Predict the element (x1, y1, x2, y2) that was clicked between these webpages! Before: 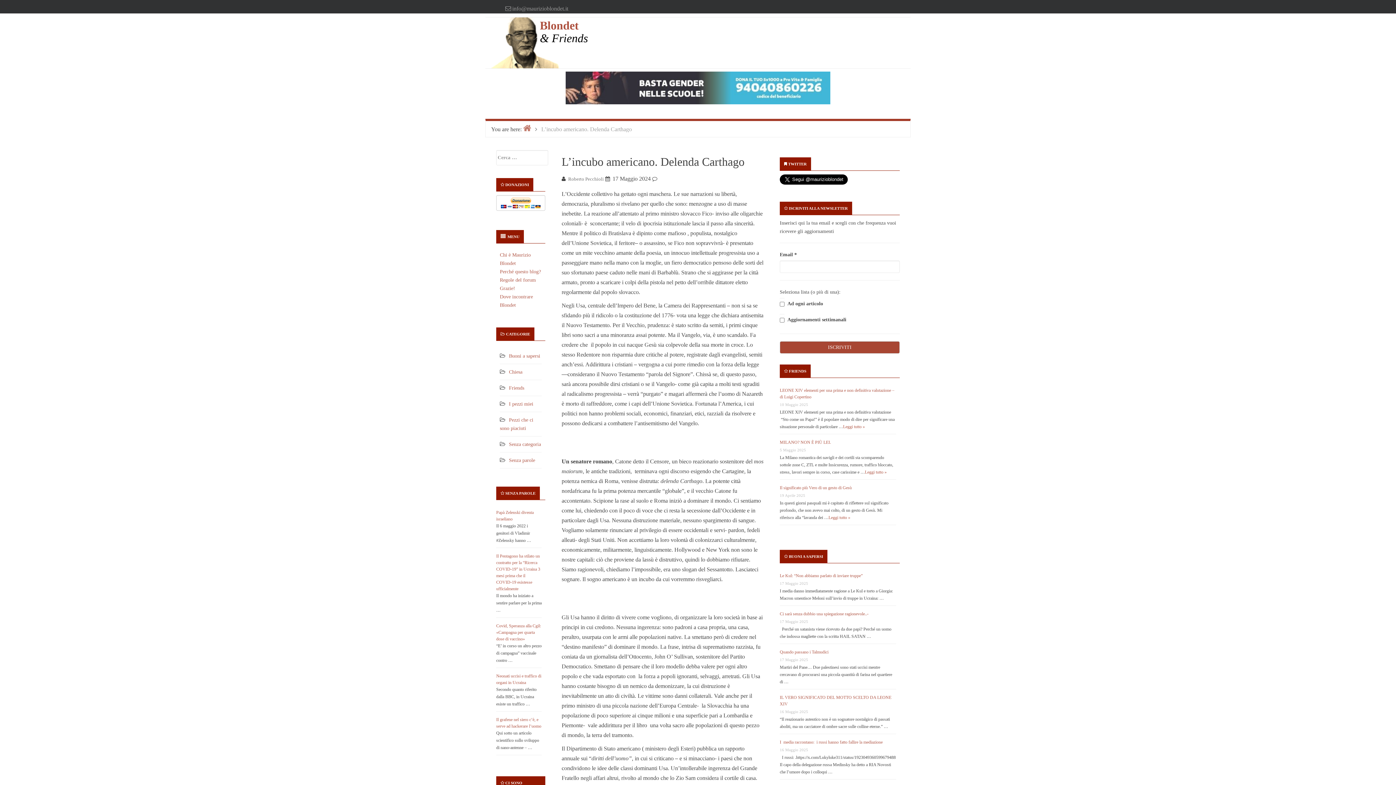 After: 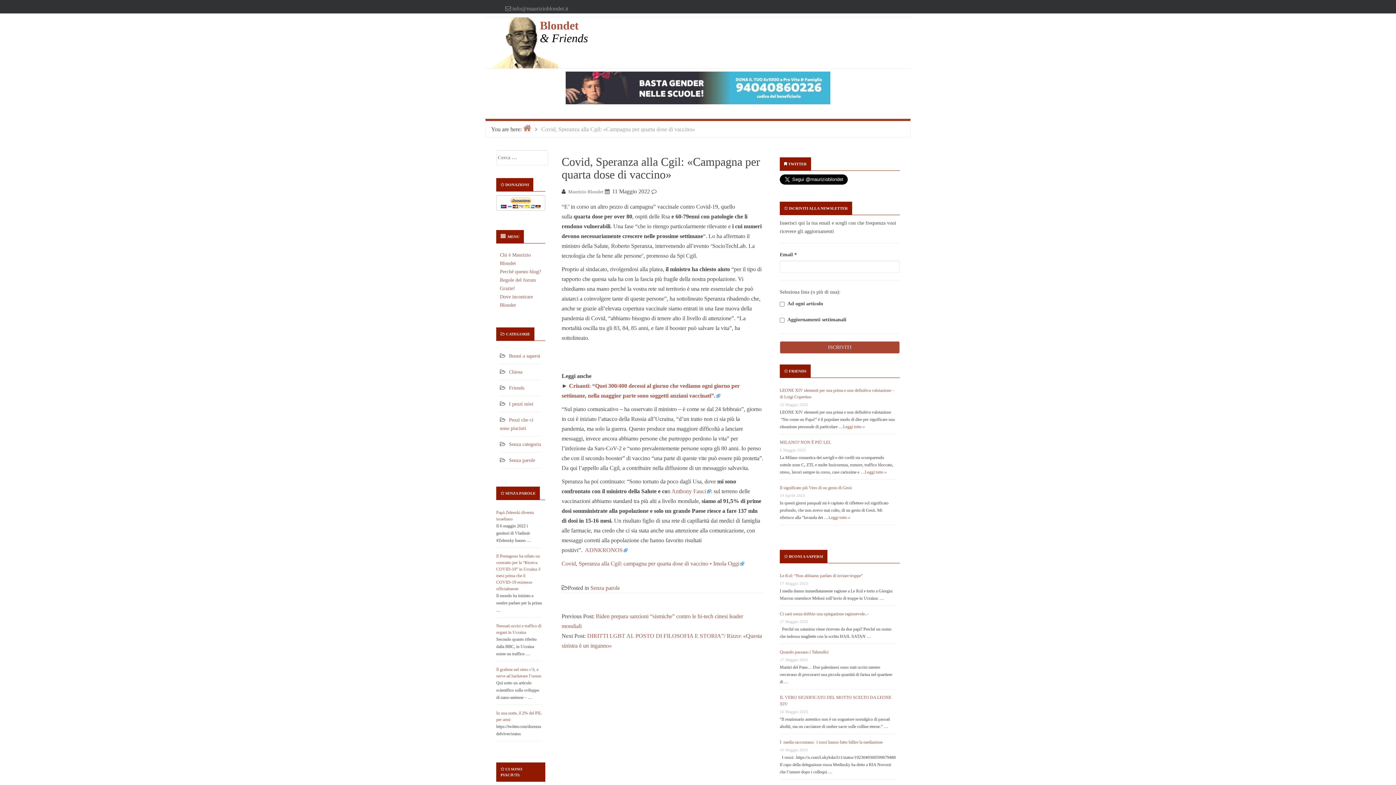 Action: bbox: (496, 623, 541, 641) label: Covid, Speranza alla Cgil: «Campagna per quarta dose di vaccino»